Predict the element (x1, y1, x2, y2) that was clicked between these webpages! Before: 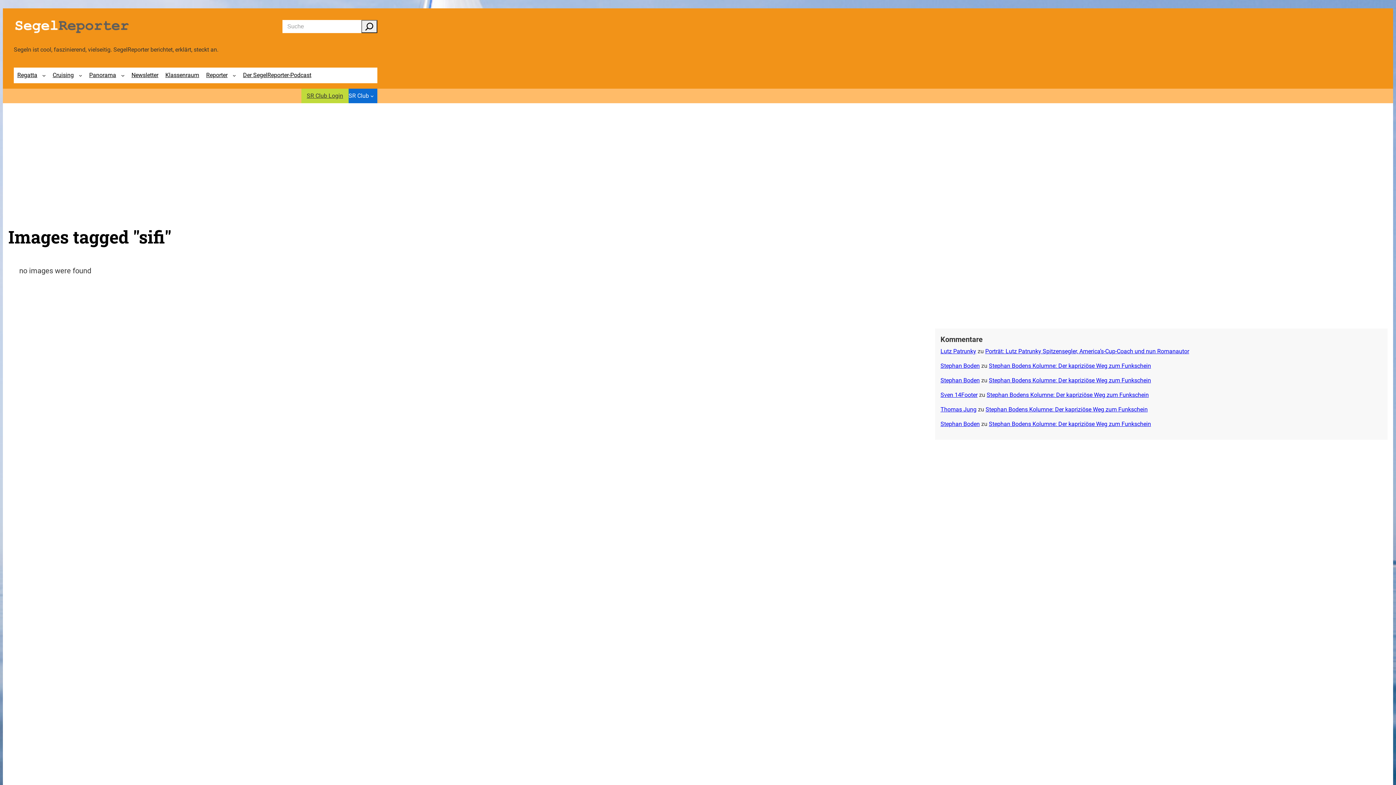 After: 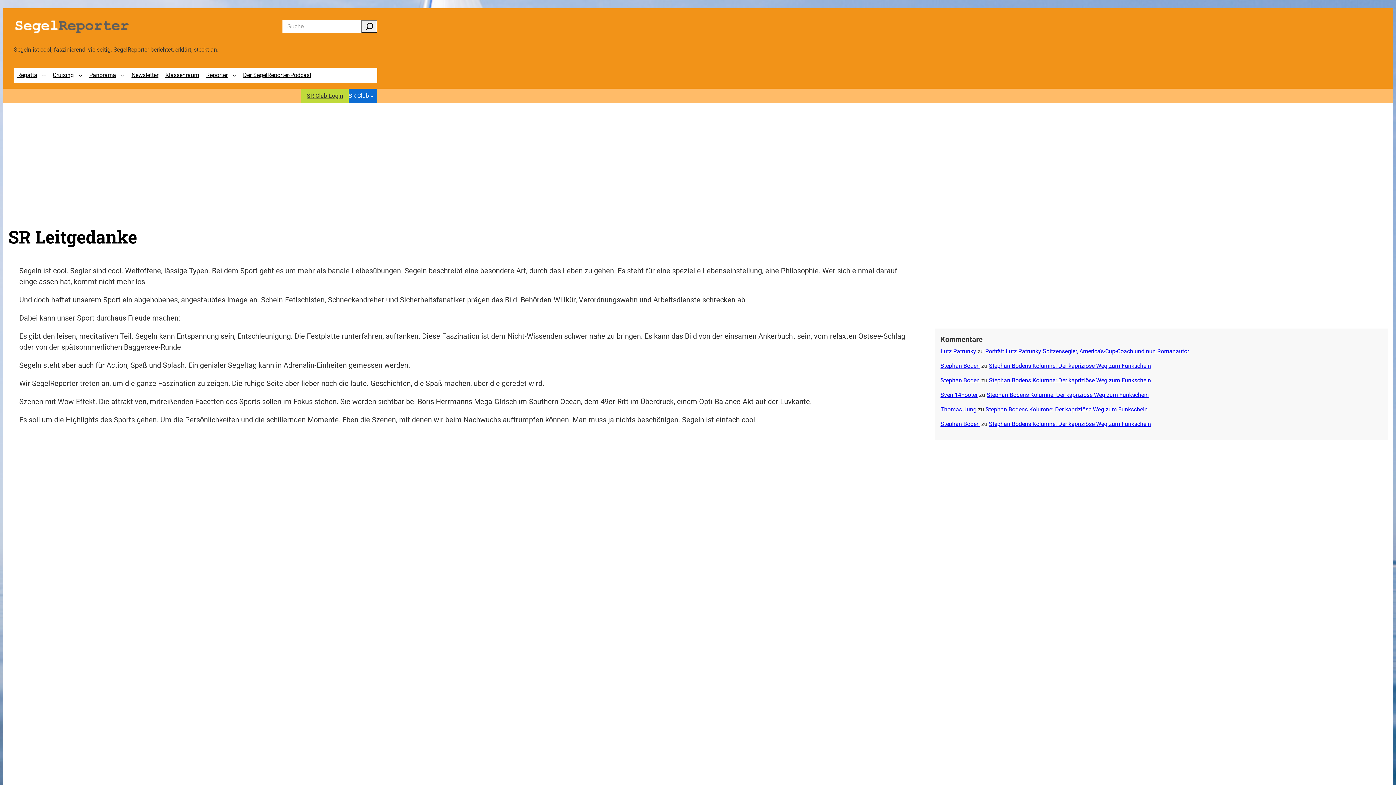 Action: bbox: (202, 67, 231, 83) label: Reporter